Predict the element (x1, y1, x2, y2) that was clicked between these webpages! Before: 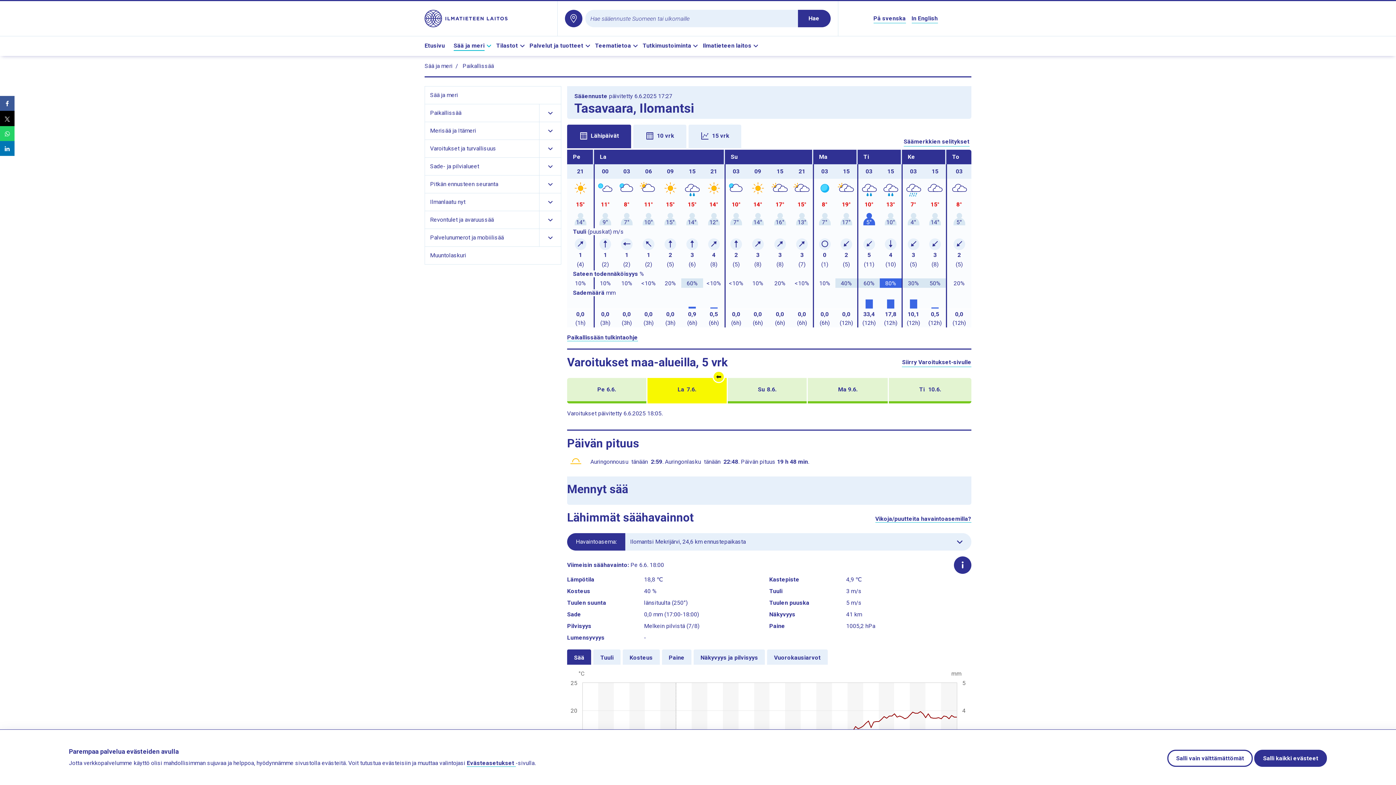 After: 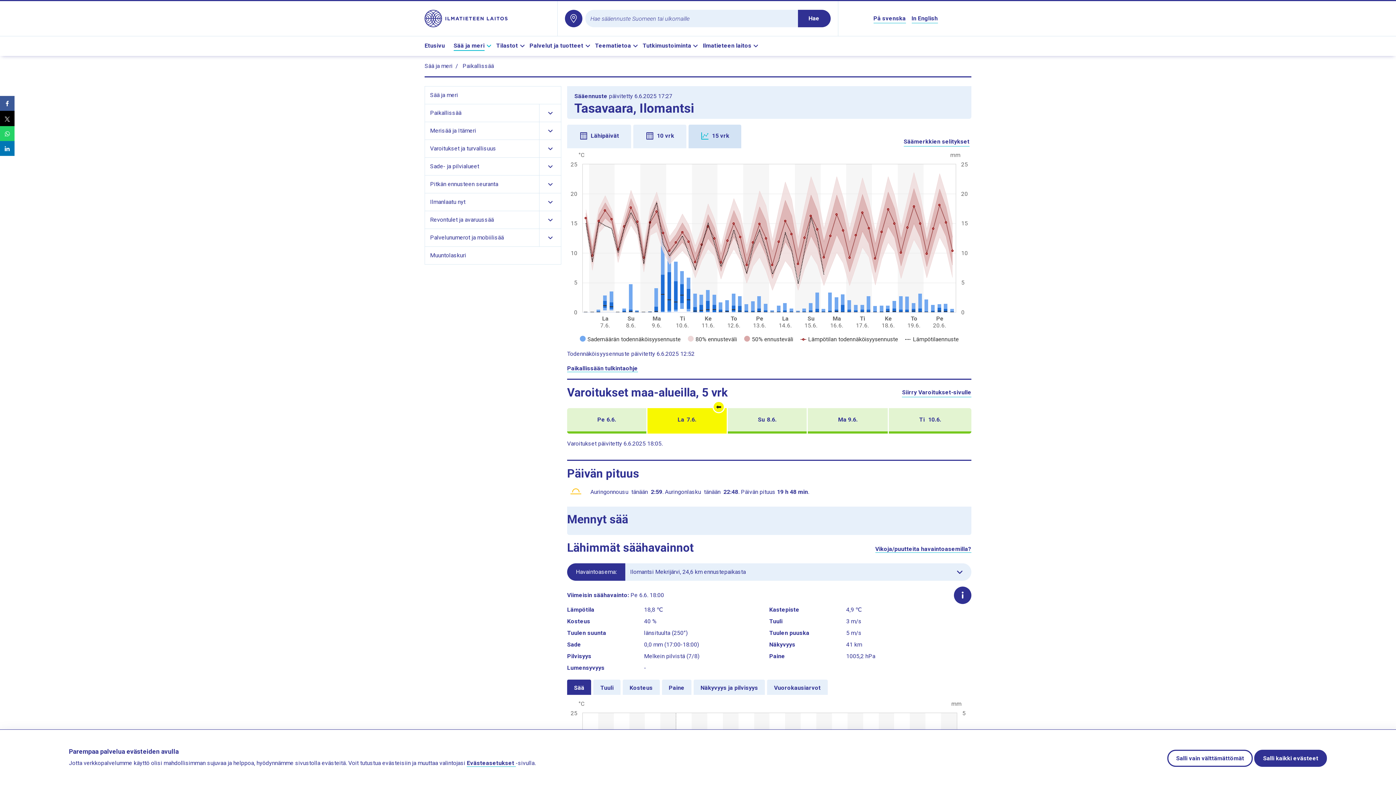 Action: label: 15 vrk bbox: (688, 124, 741, 148)